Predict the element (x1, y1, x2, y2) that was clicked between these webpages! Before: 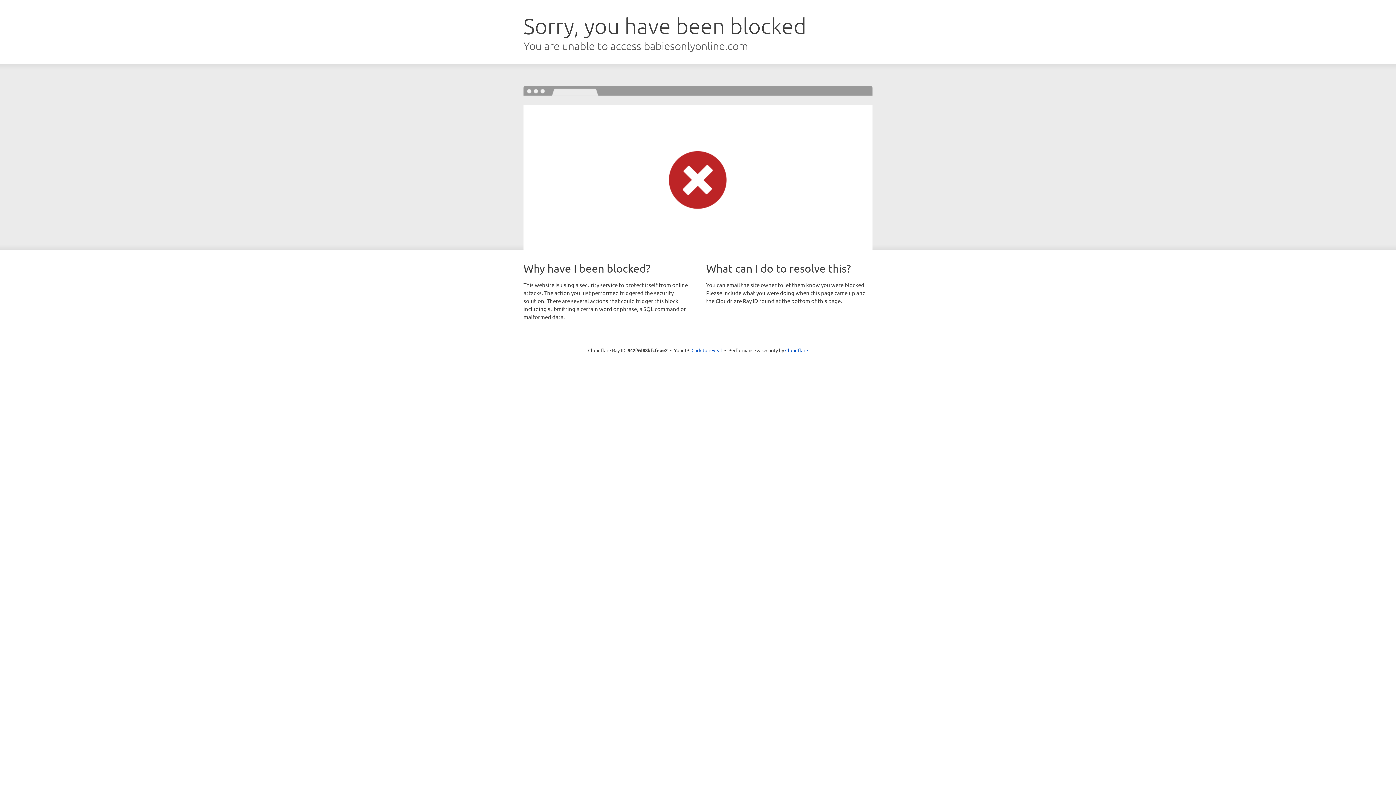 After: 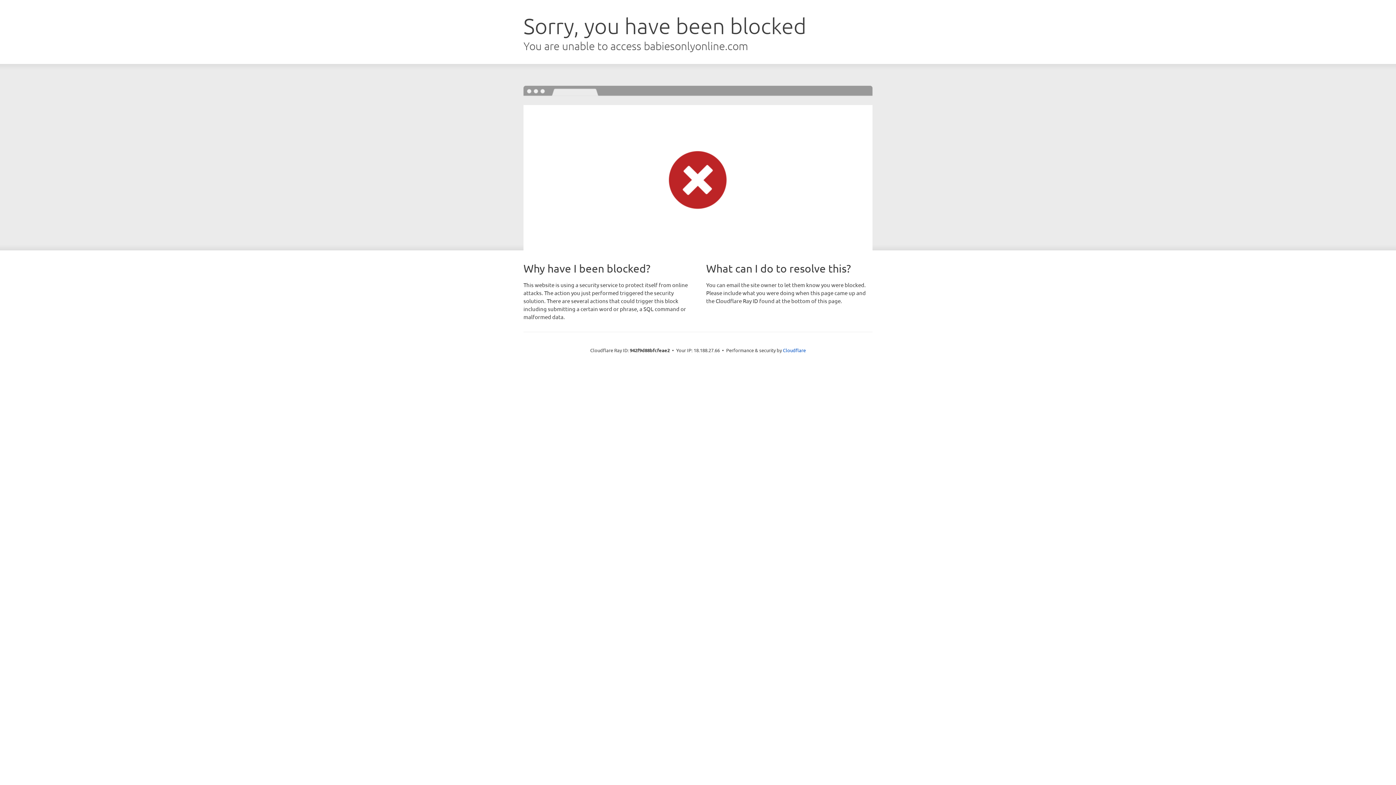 Action: bbox: (691, 346, 722, 353) label: Click to reveal